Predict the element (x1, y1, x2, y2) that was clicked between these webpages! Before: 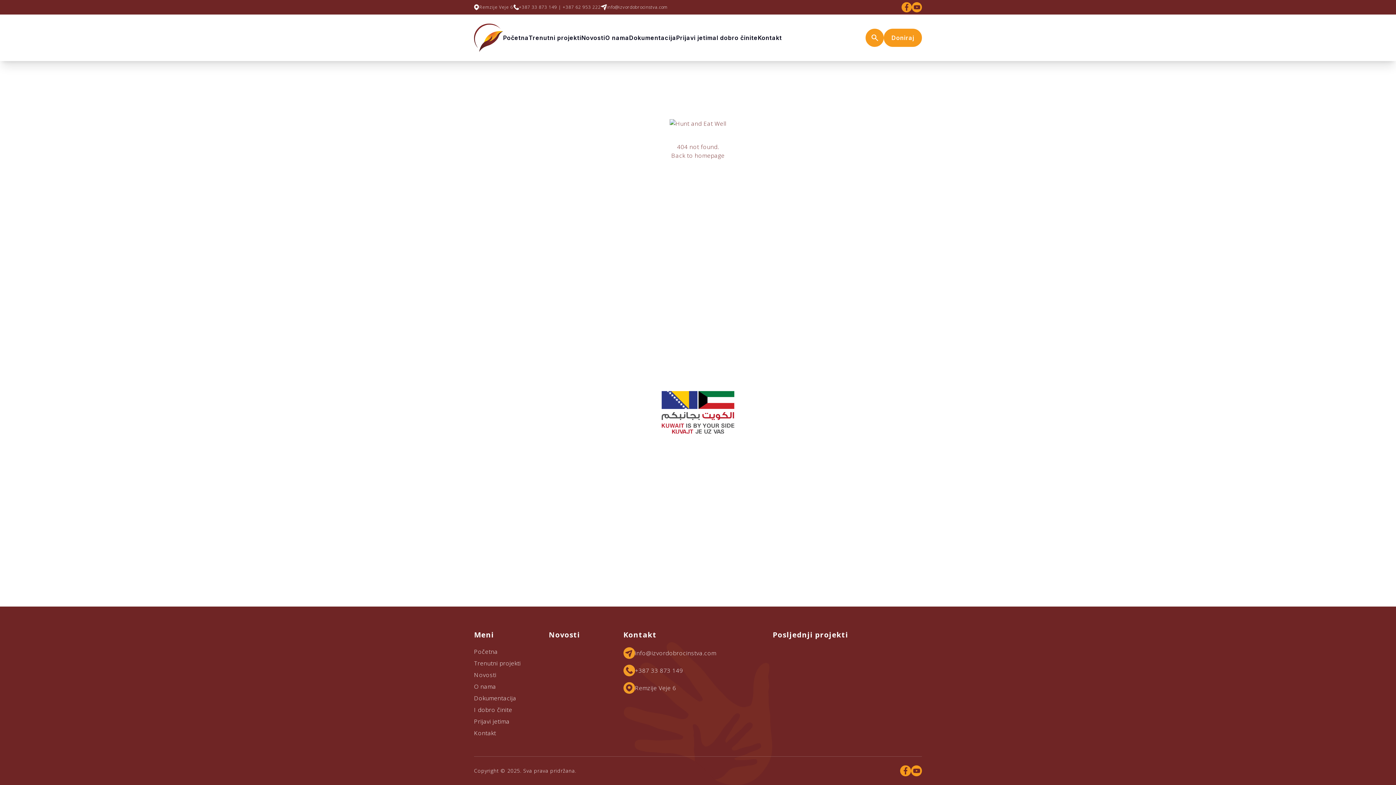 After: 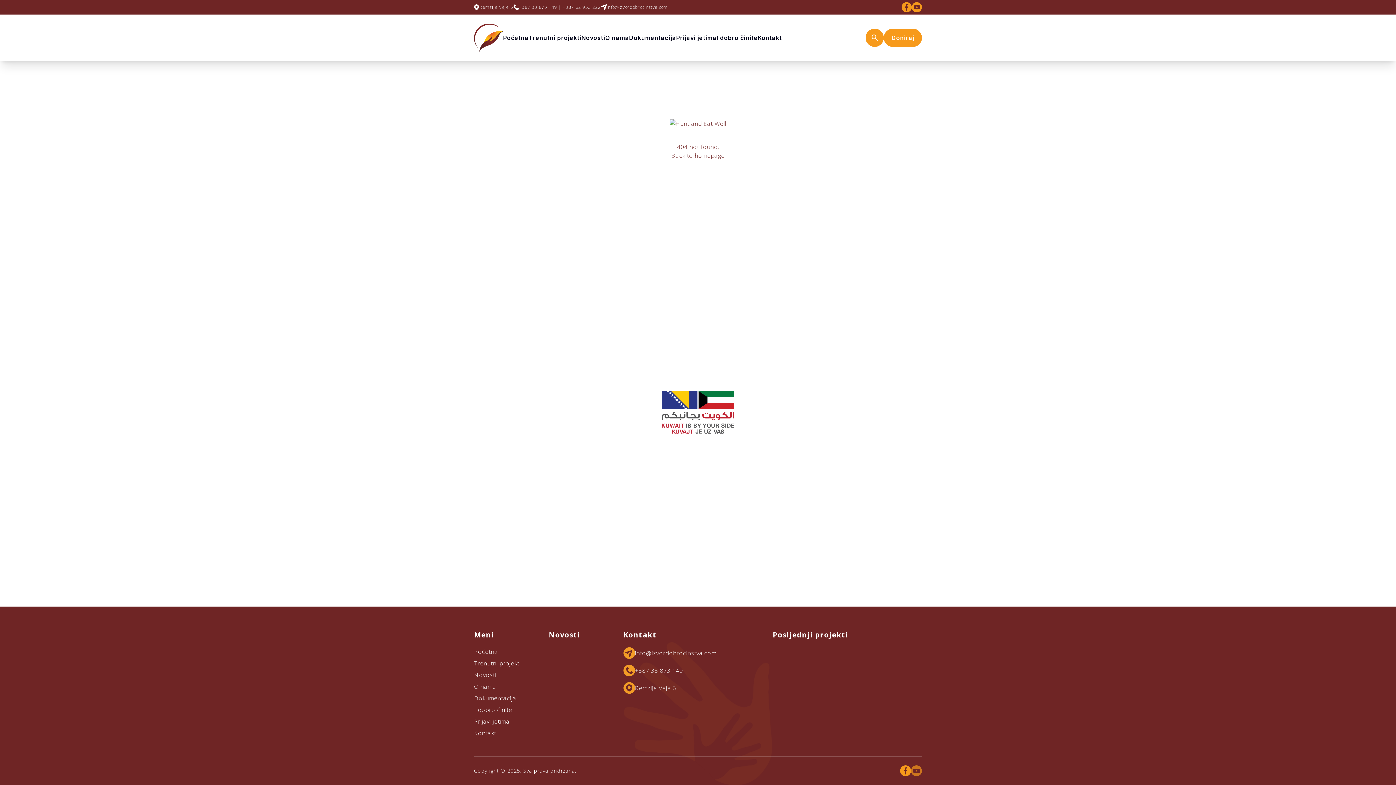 Action: bbox: (911, 765, 922, 776)